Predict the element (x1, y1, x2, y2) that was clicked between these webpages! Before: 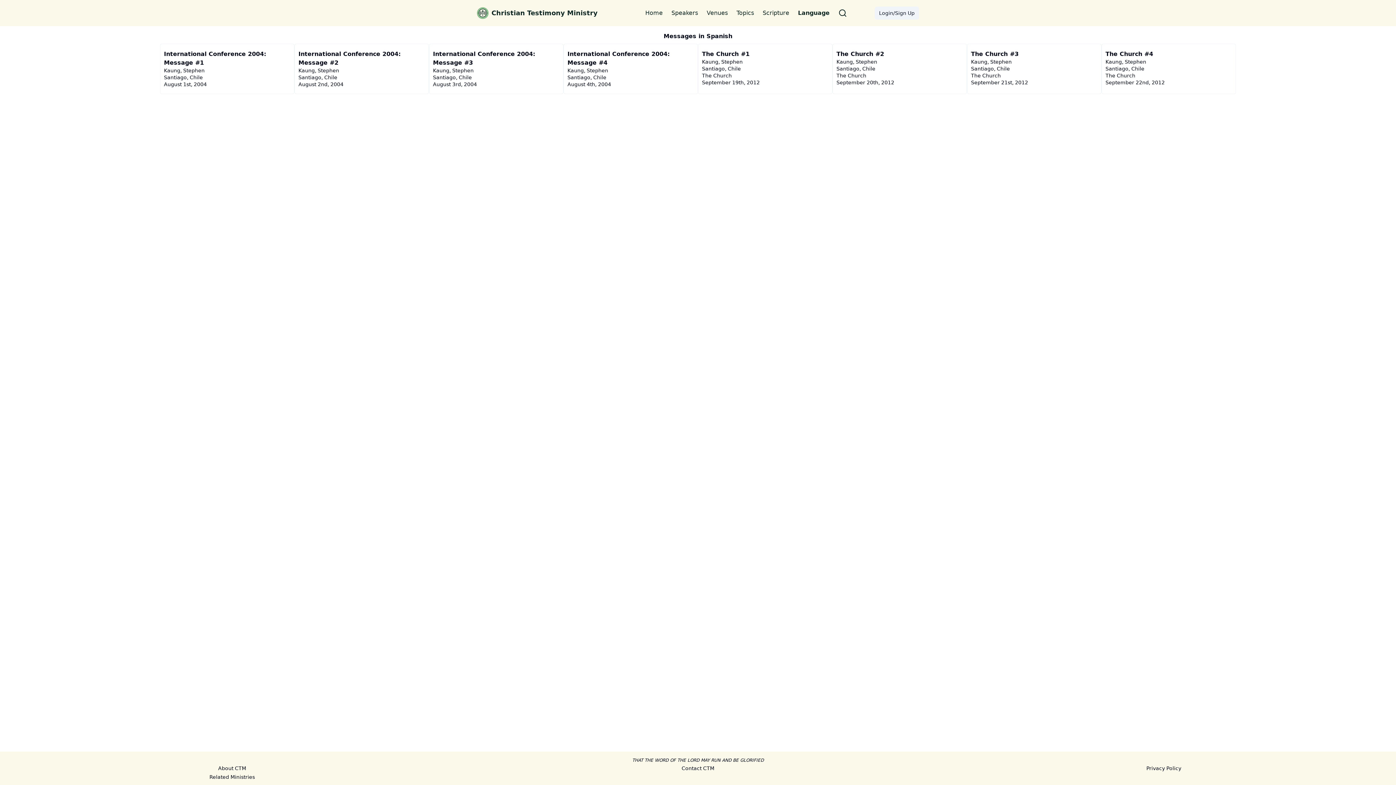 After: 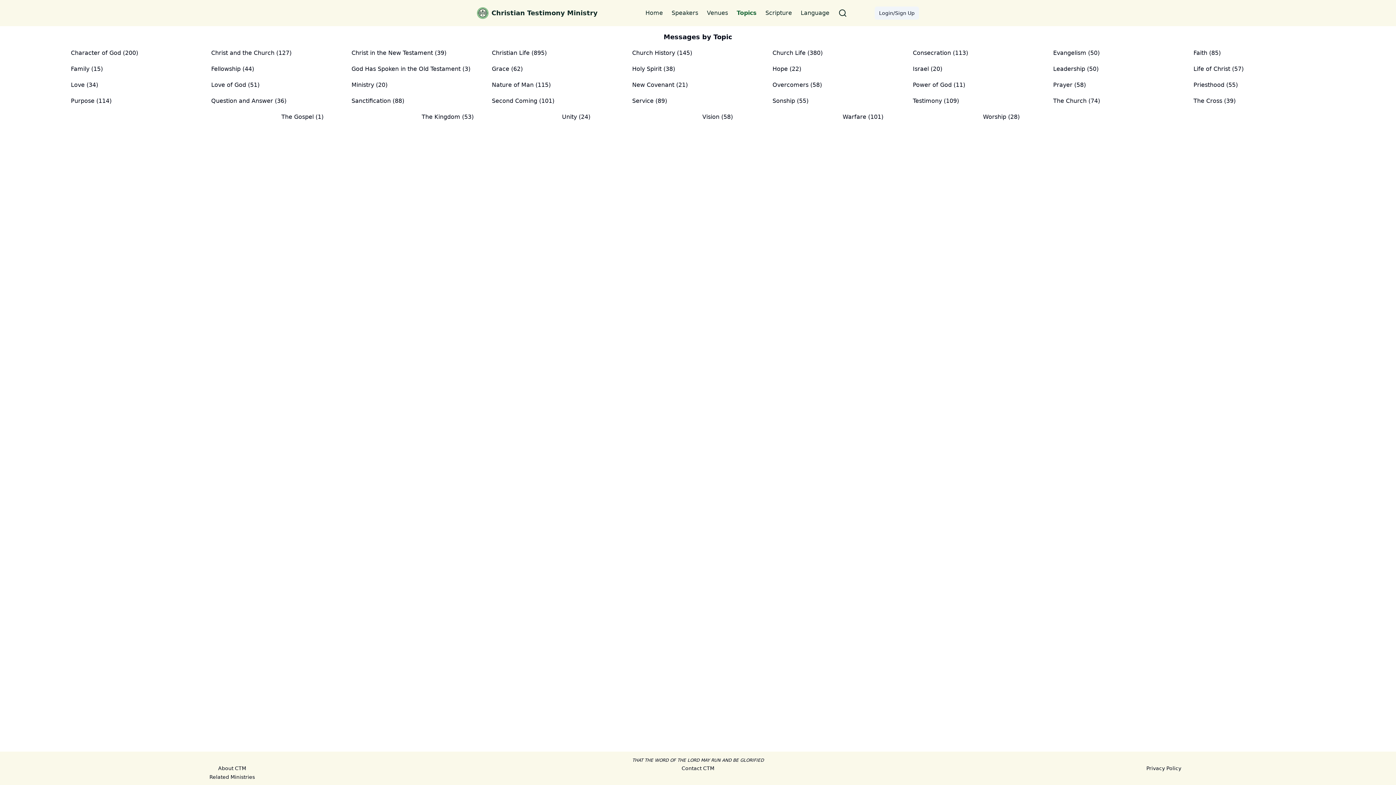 Action: label: Topics bbox: (736, 9, 754, 16)